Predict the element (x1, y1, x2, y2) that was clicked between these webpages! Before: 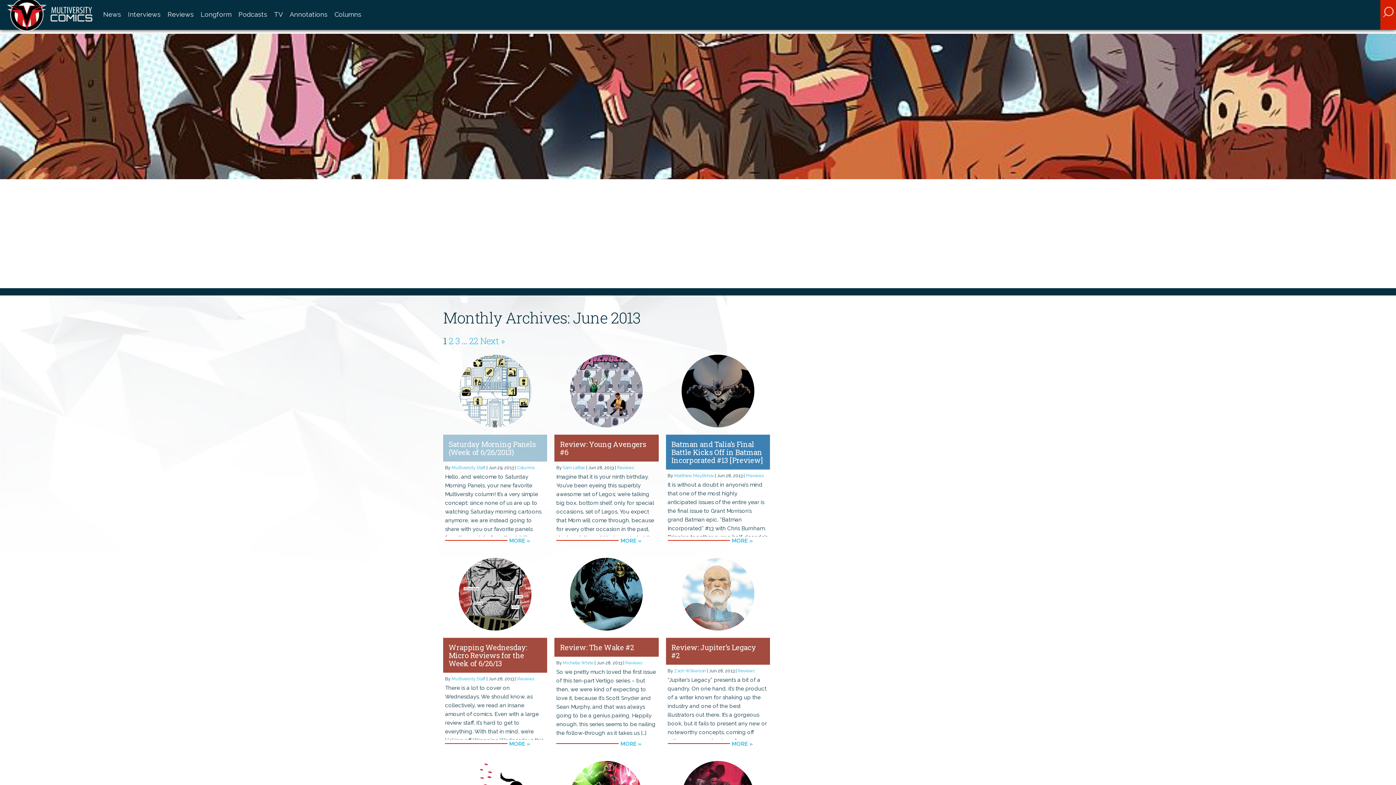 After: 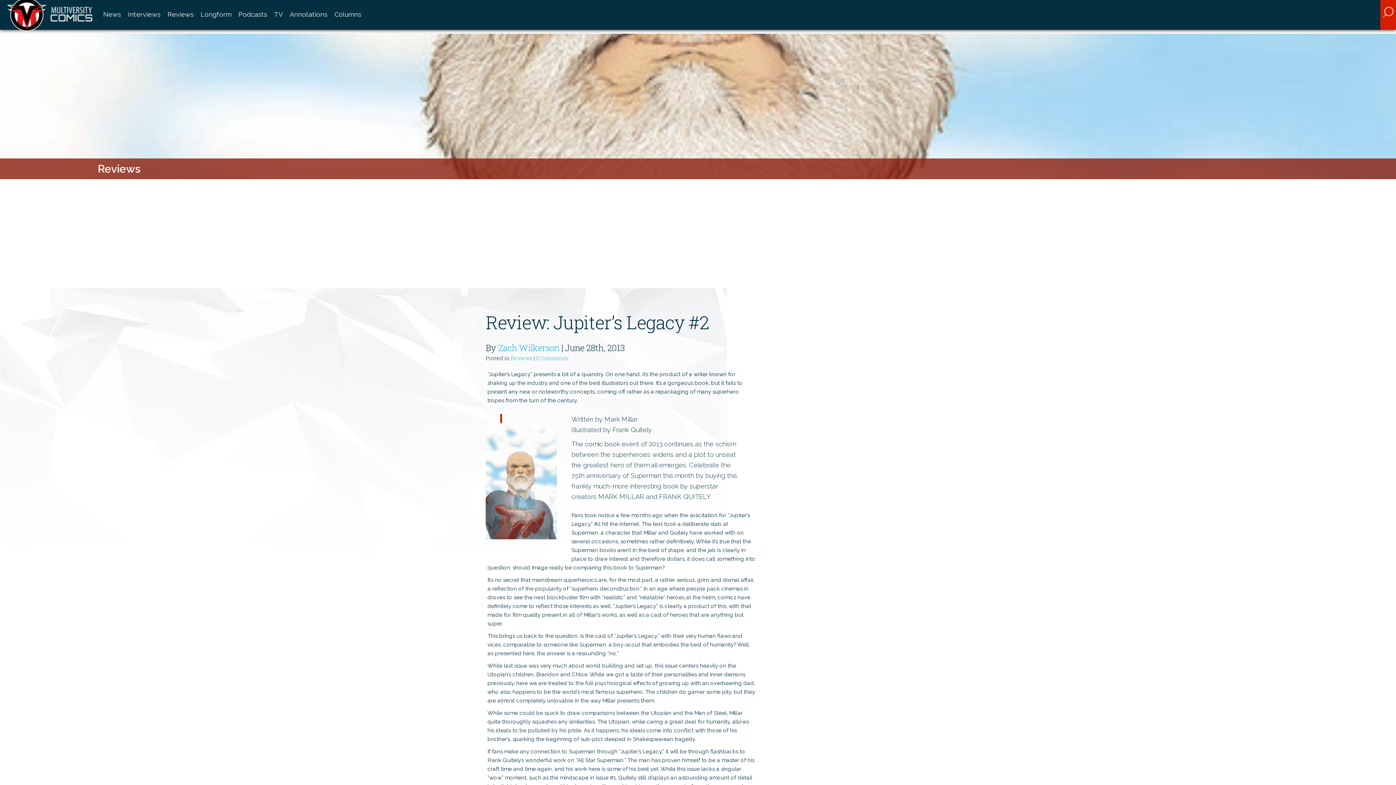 Action: label: MORE » bbox: (730, 741, 753, 747)